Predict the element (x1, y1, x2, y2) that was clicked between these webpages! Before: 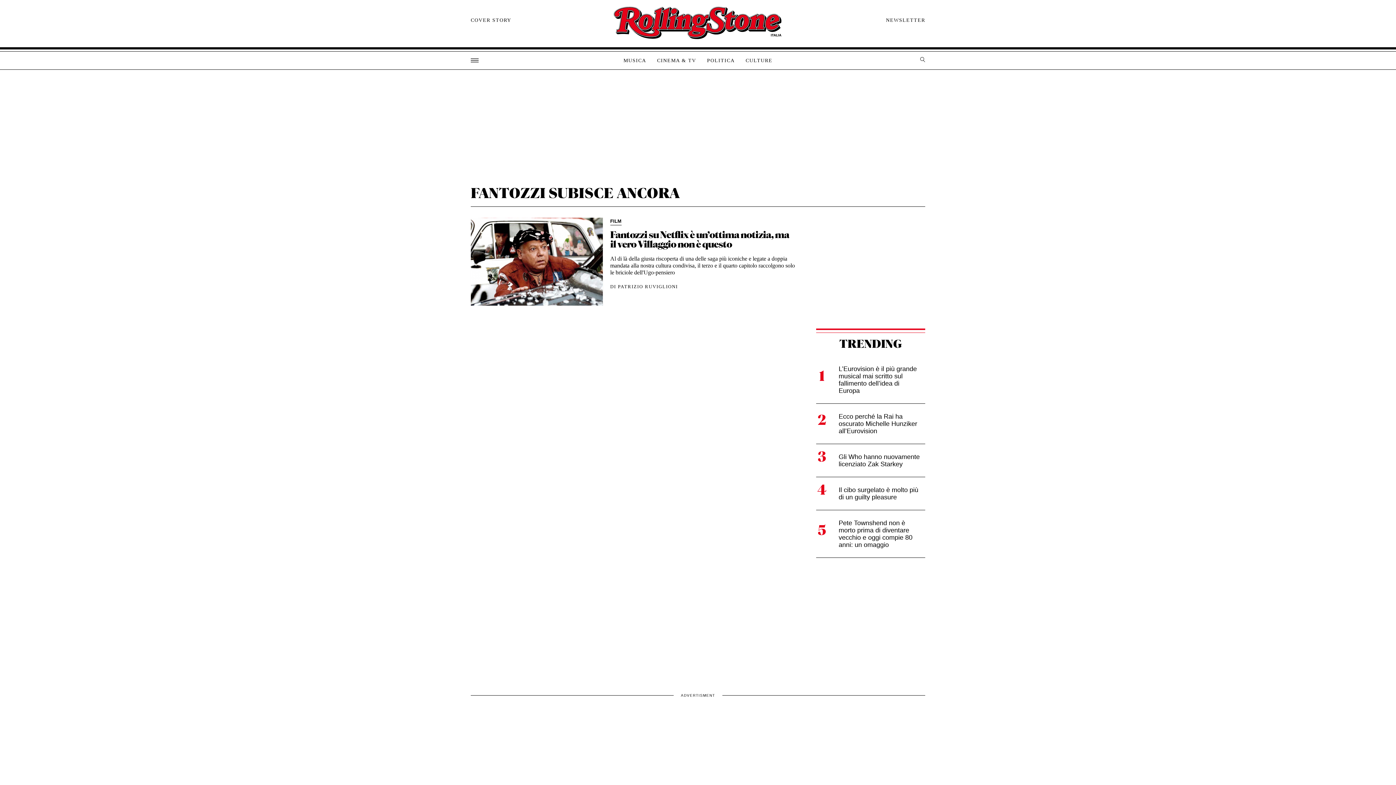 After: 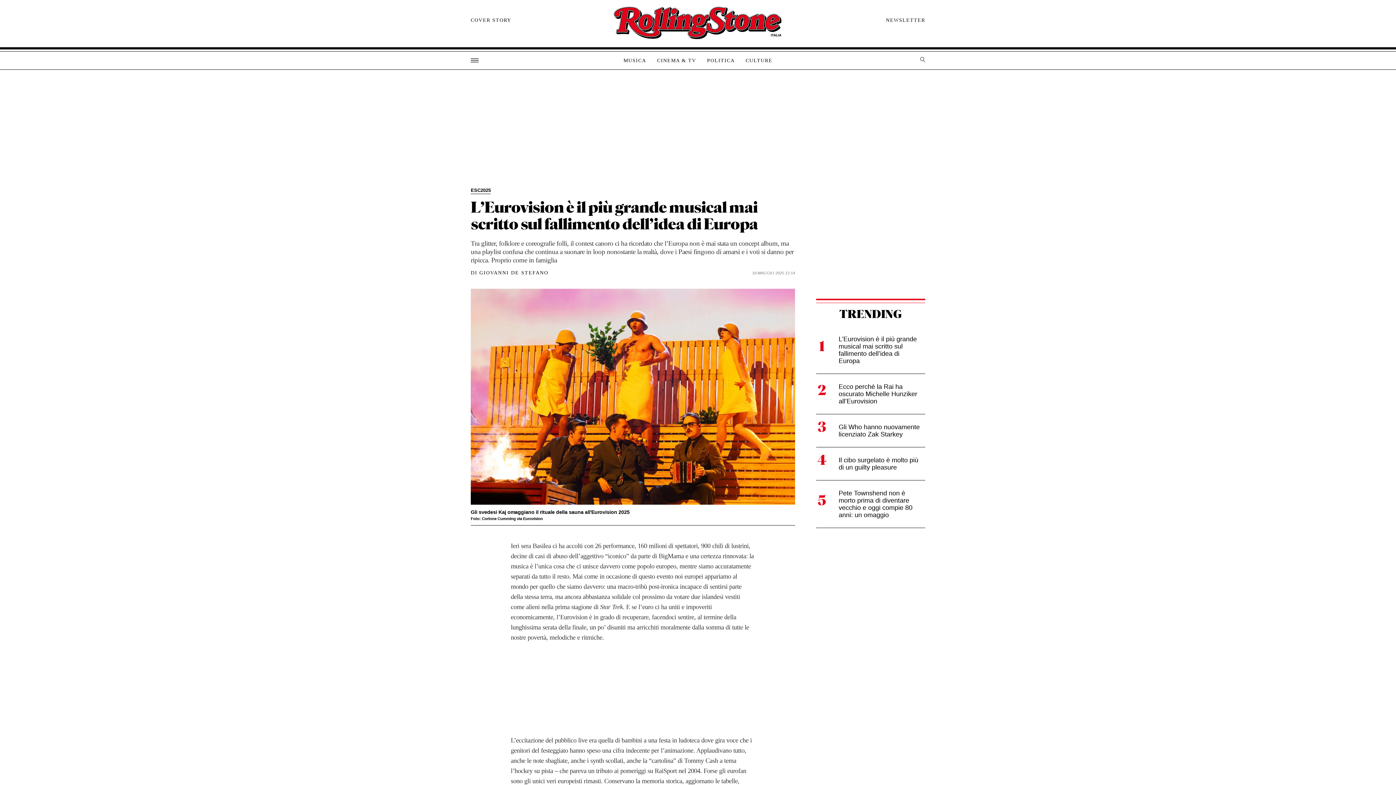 Action: bbox: (816, 356, 925, 403) label: L’Eurovision è il più grande musical mai scritto sul fallimento dell’idea di Europa